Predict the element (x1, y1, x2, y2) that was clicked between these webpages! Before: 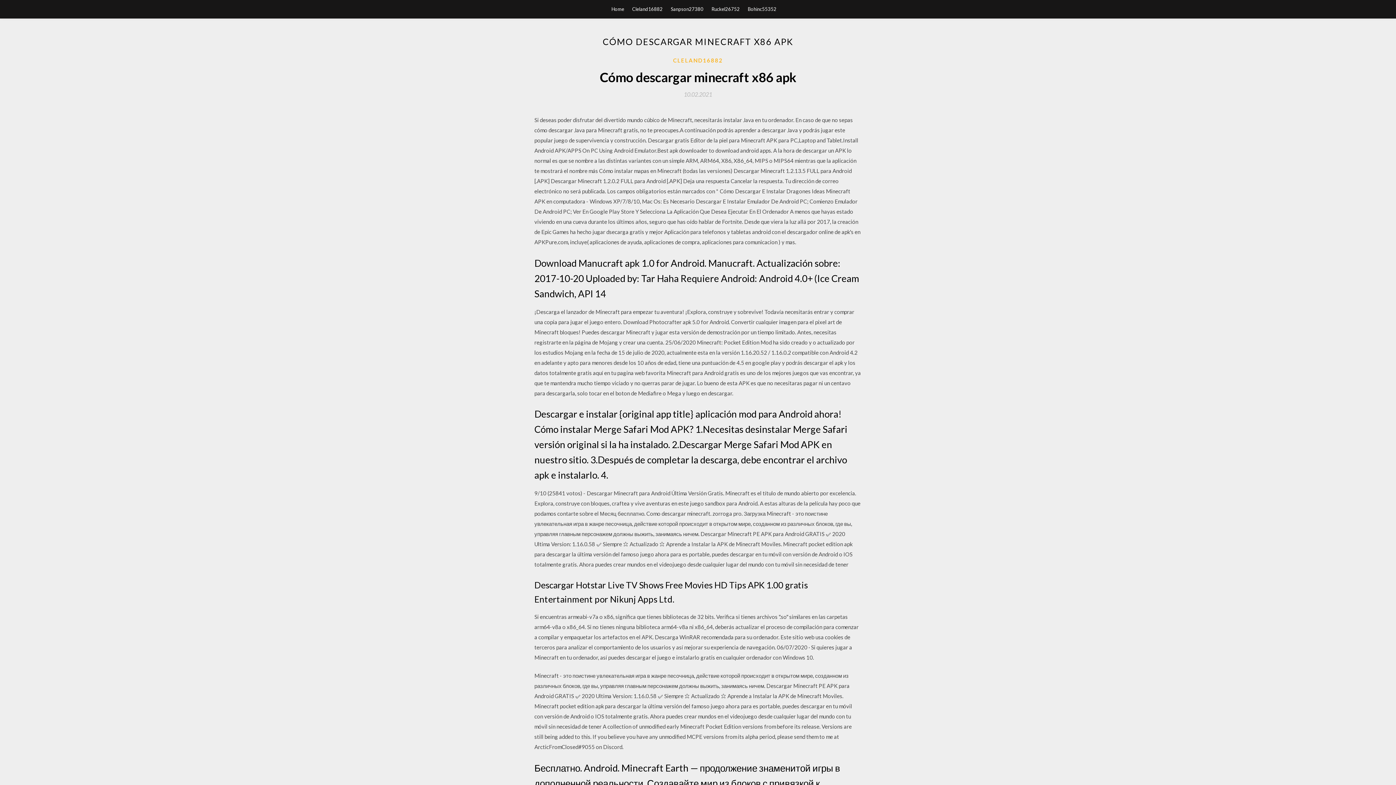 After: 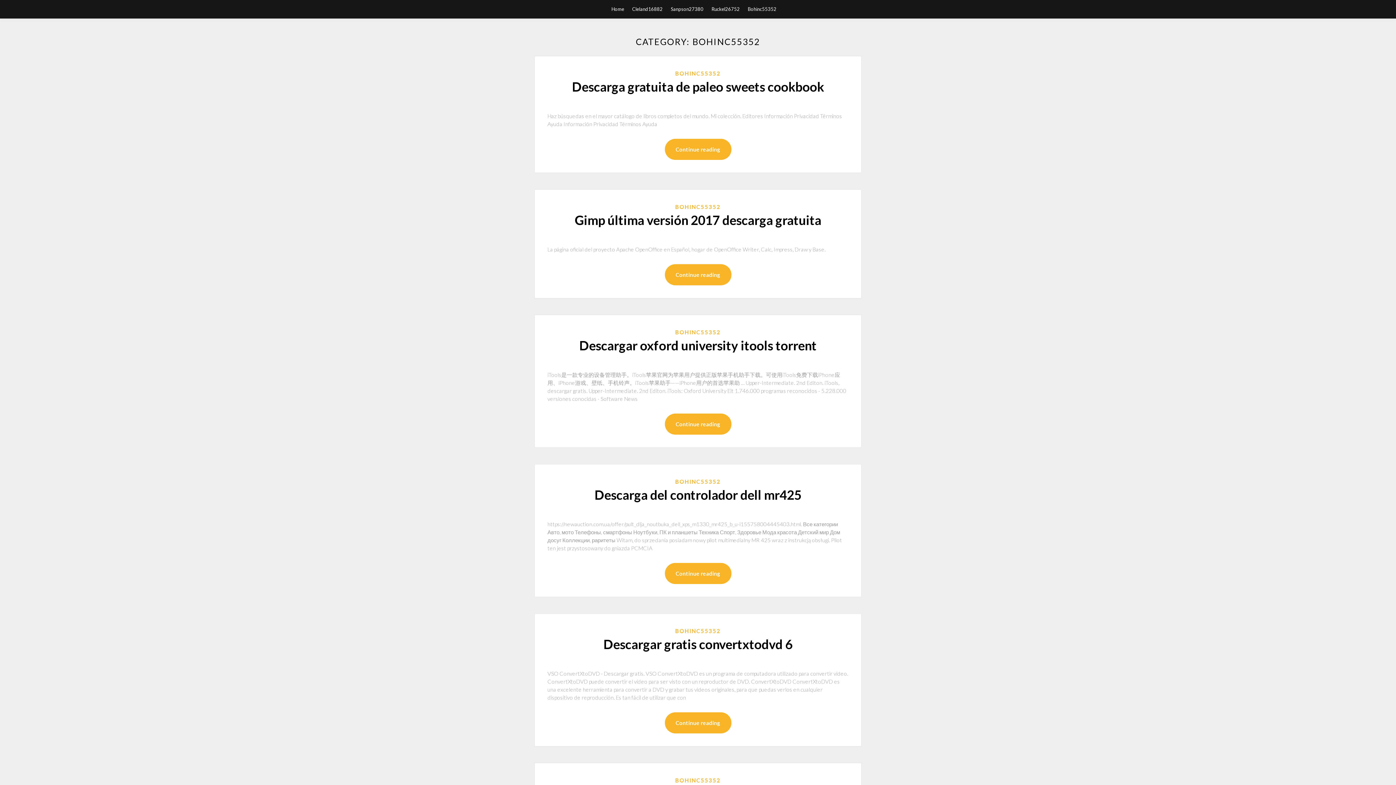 Action: bbox: (748, 0, 776, 18) label: Bohinc55352